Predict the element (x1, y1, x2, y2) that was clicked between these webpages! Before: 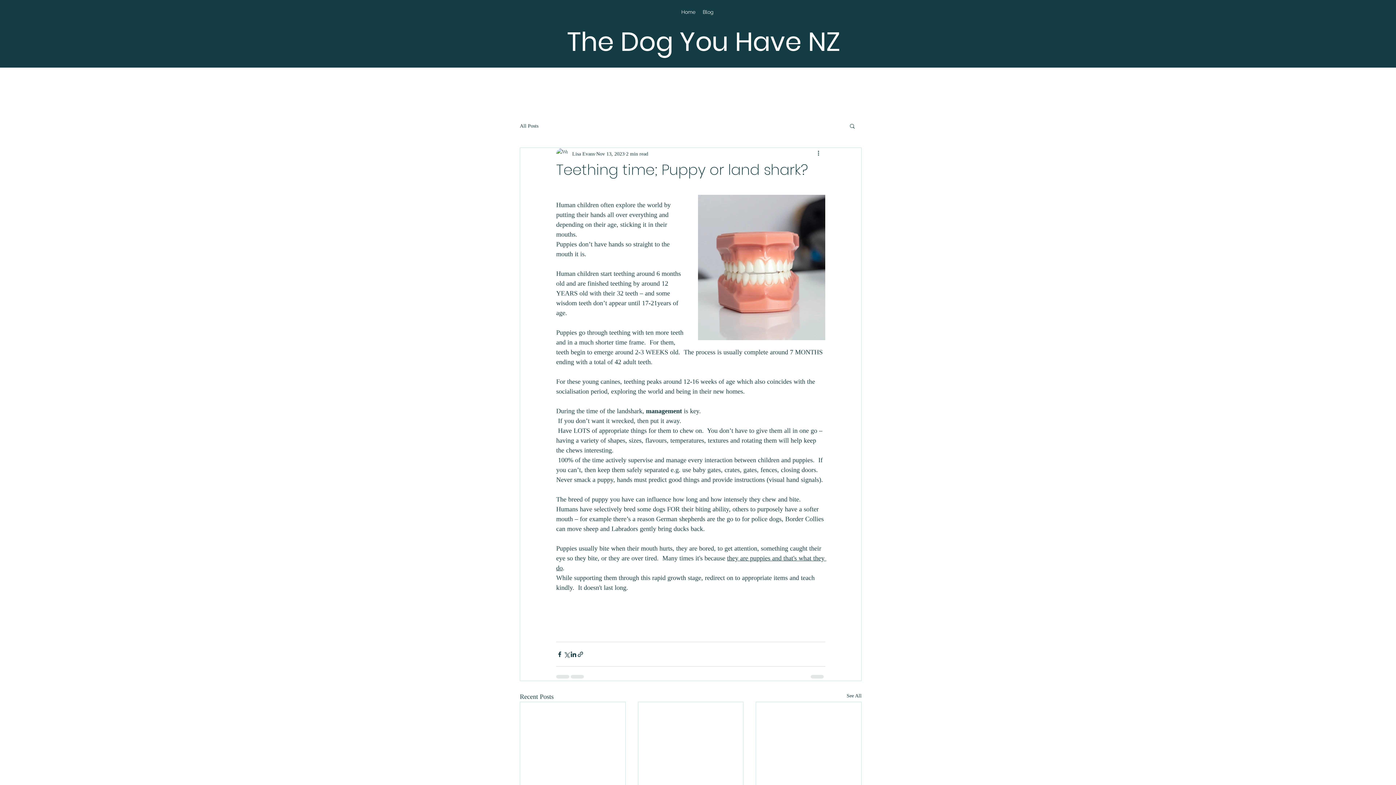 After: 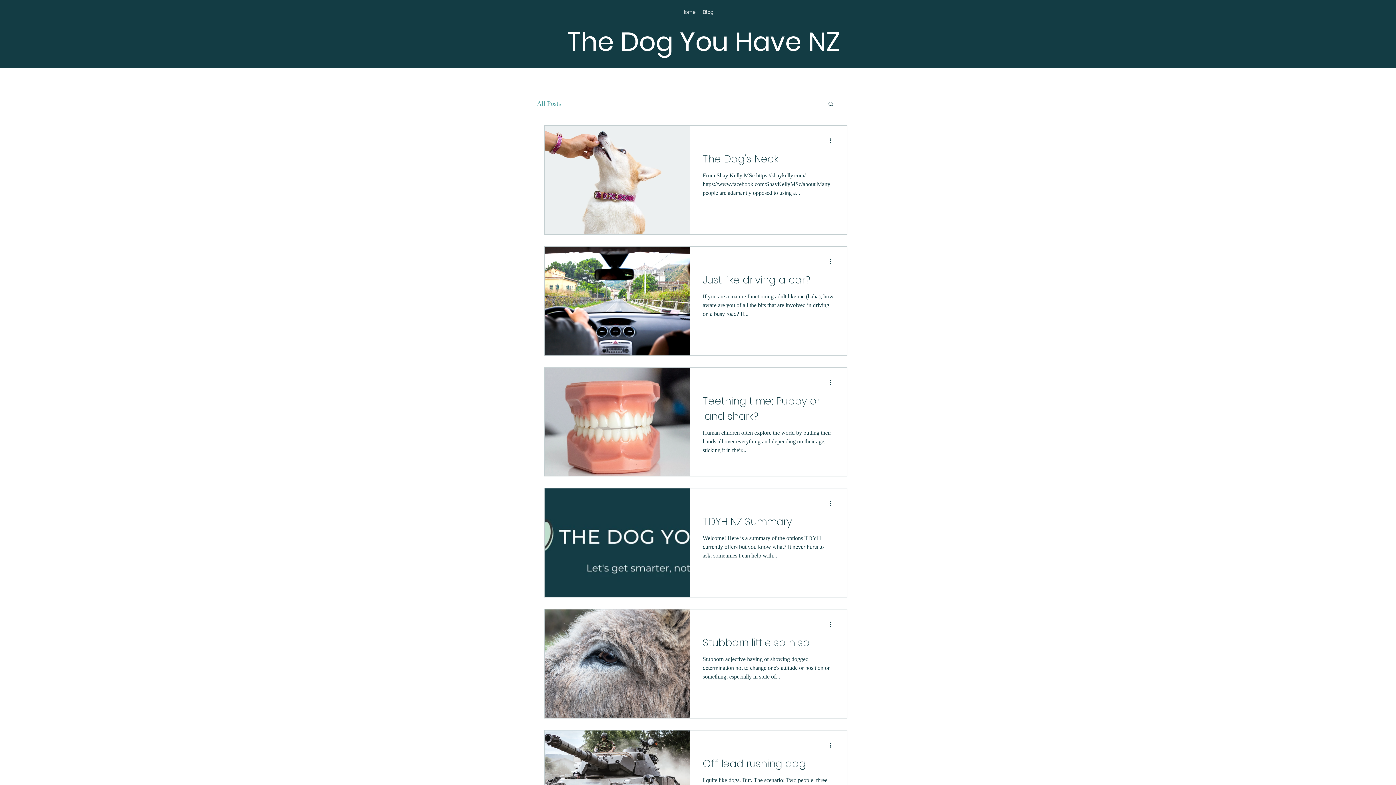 Action: label: All Posts bbox: (520, 122, 538, 129)